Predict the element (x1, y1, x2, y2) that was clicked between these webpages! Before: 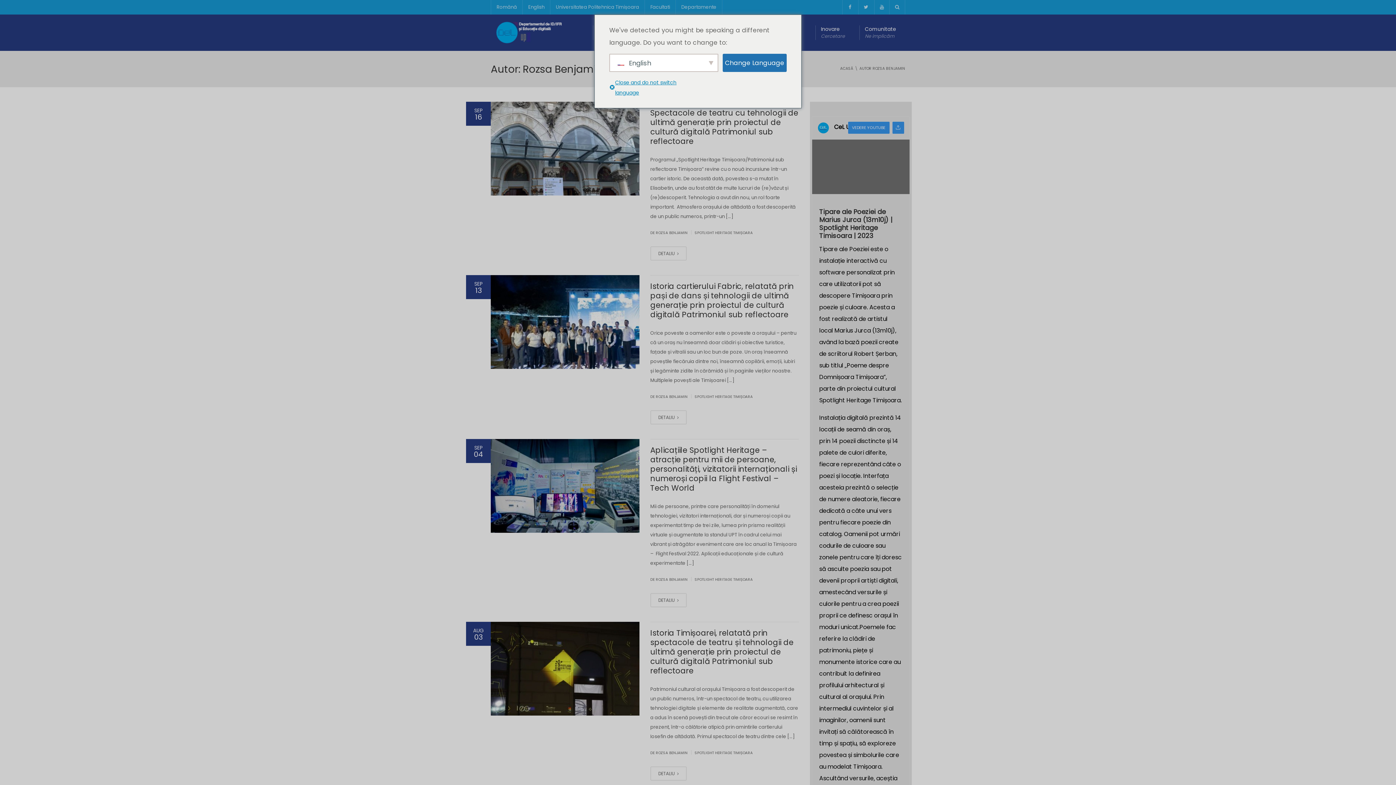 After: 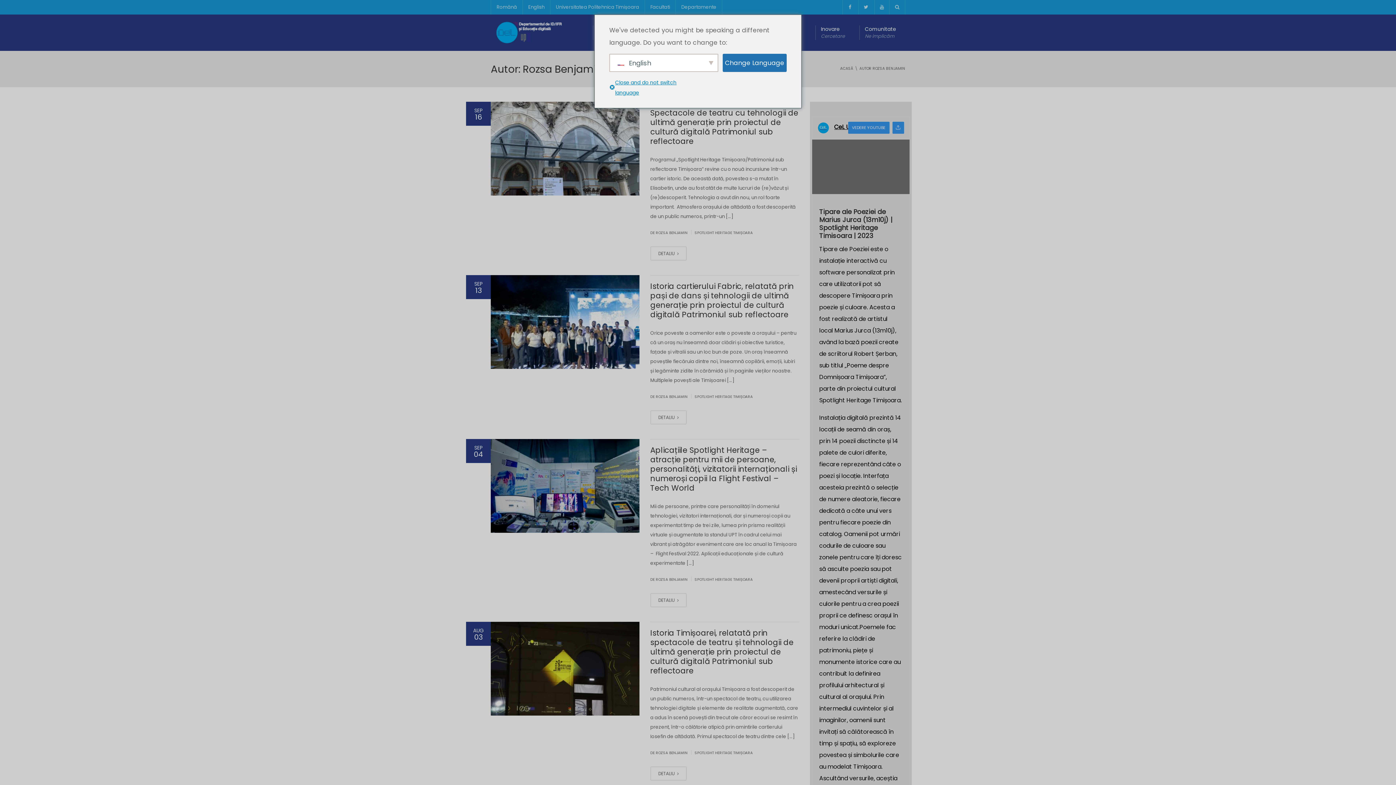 Action: label: CeL UPT bbox: (834, 124, 857, 130)